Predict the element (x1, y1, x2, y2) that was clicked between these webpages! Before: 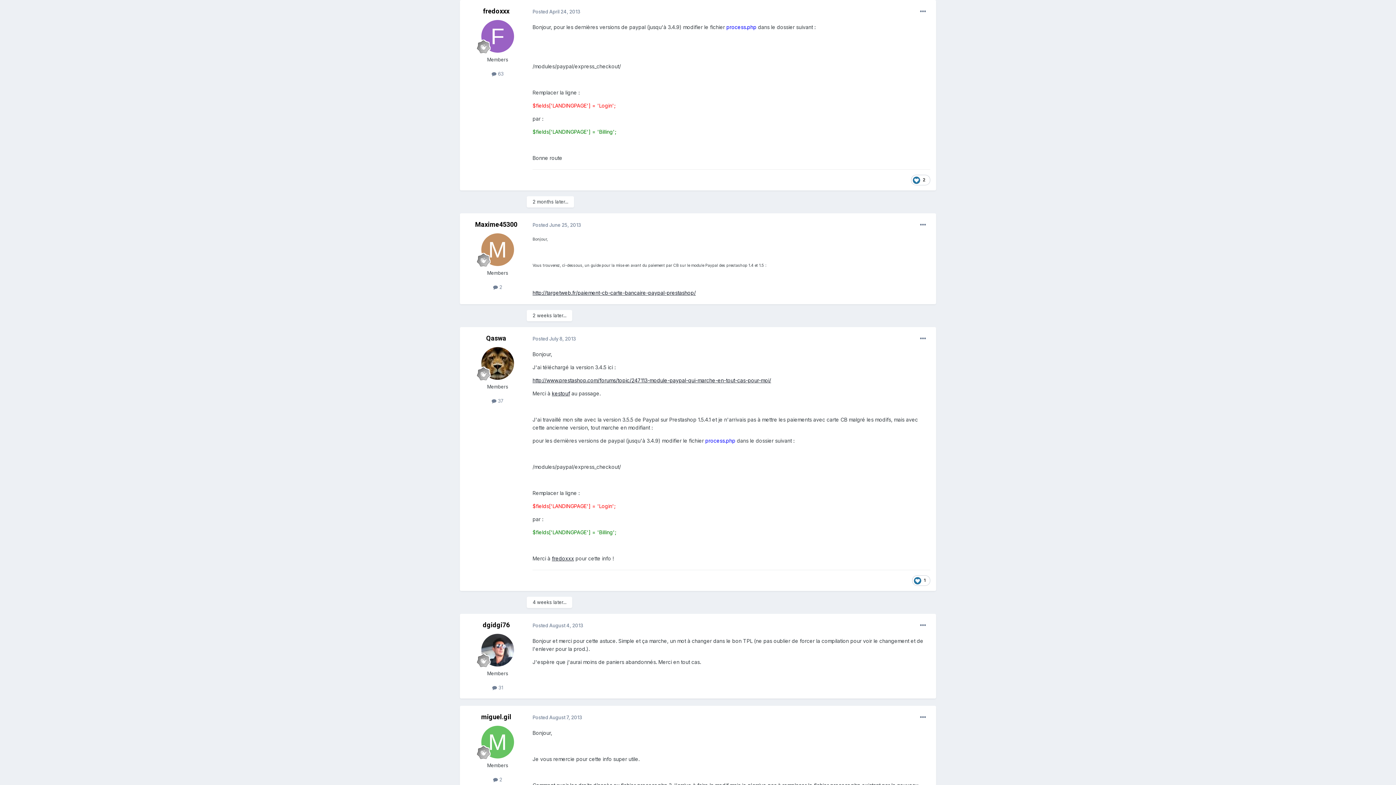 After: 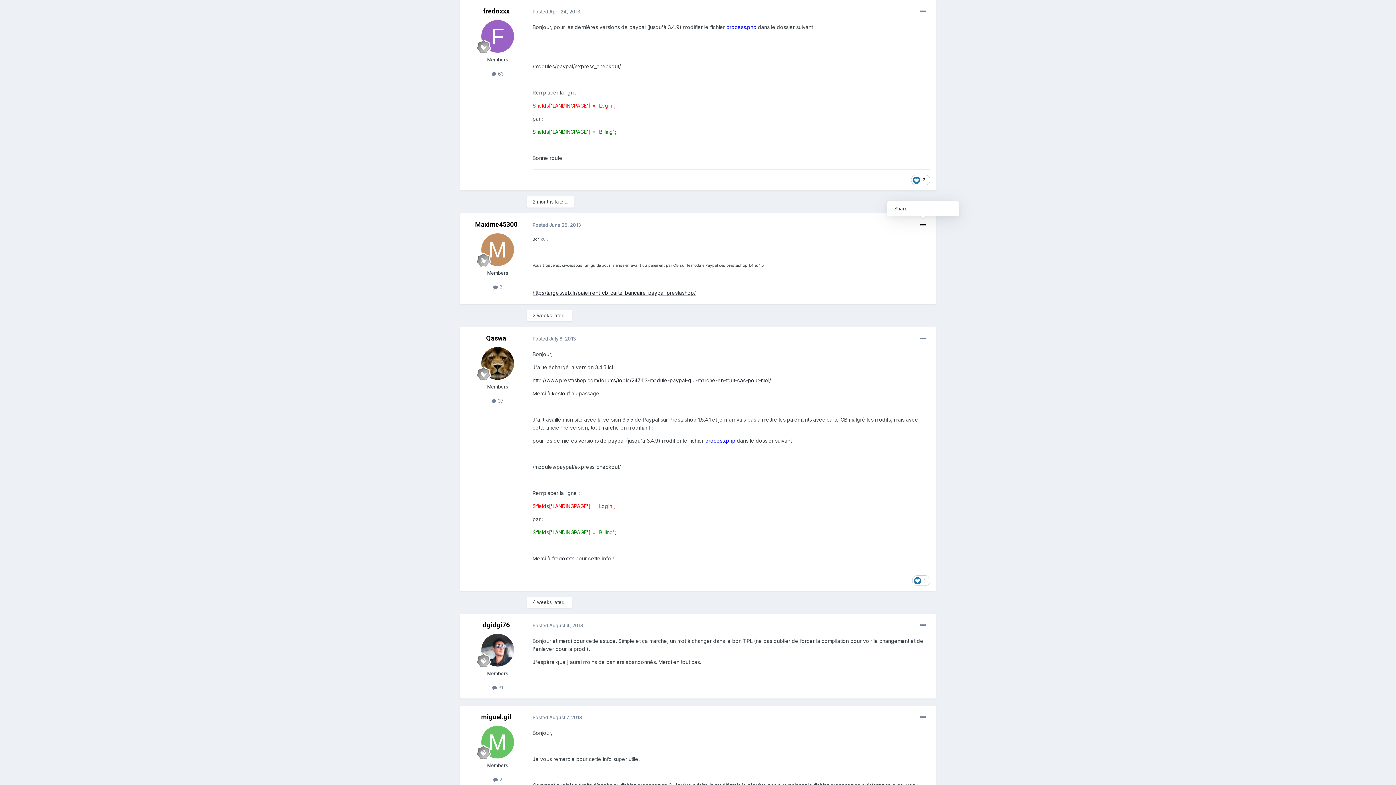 Action: bbox: (916, 220, 930, 229)